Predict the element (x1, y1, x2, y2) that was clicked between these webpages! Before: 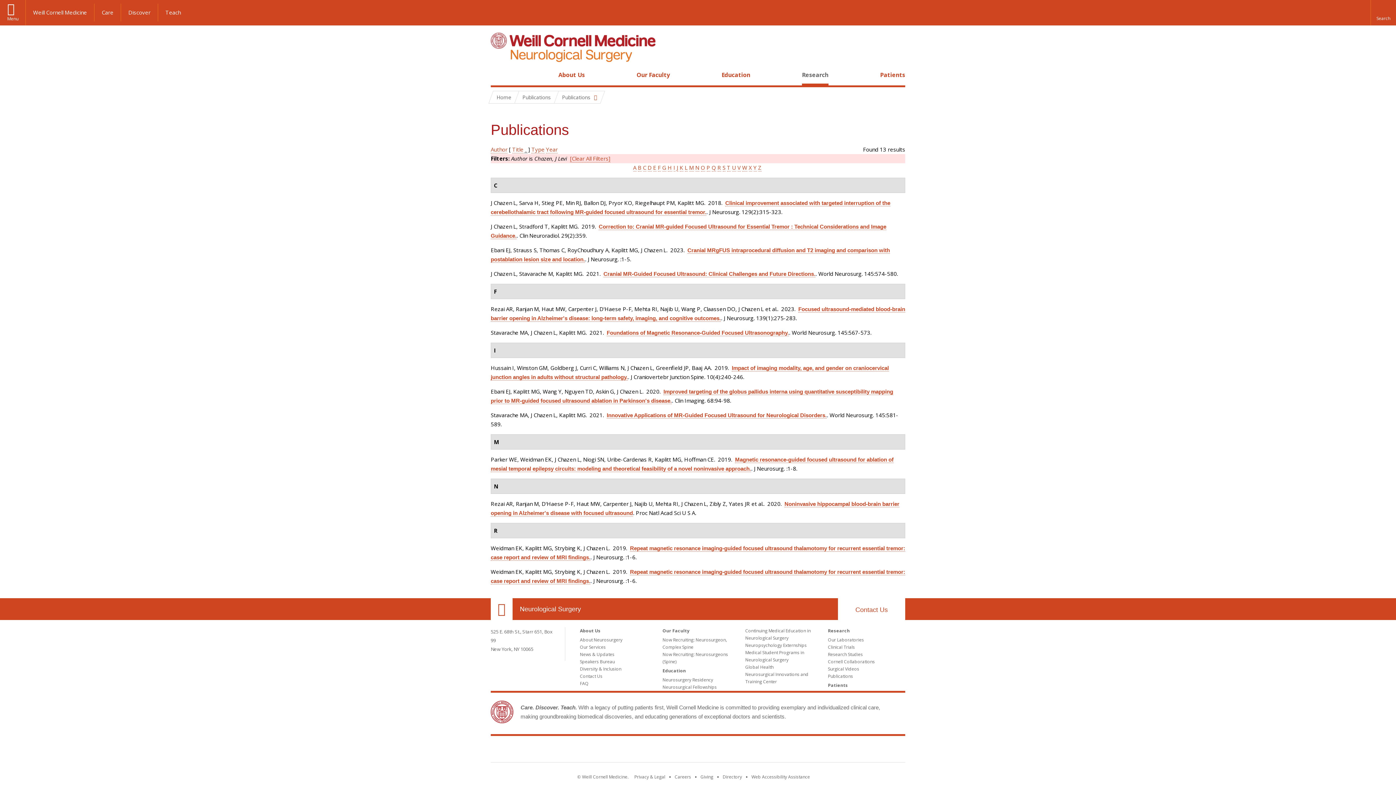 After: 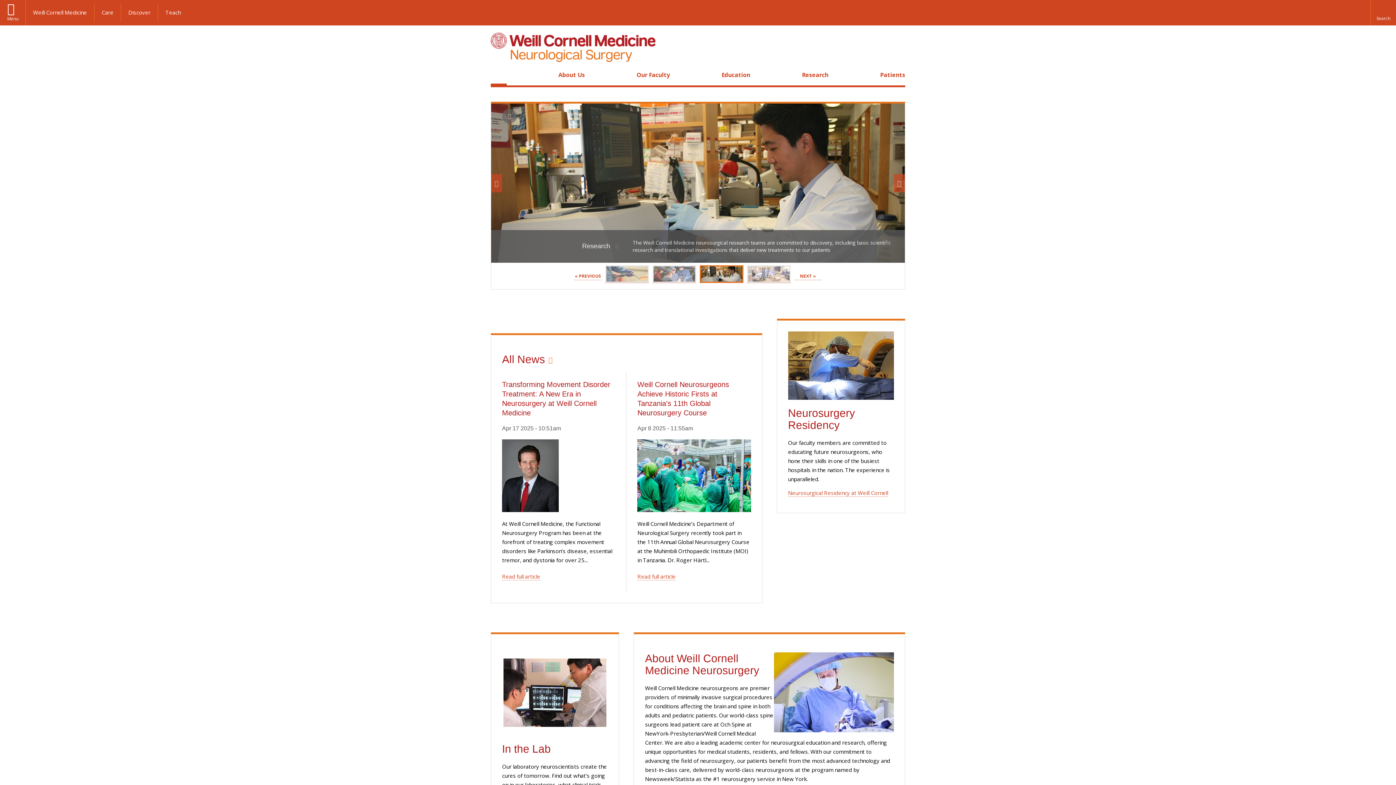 Action: label: Neurological Surgery bbox: (520, 604, 581, 614)